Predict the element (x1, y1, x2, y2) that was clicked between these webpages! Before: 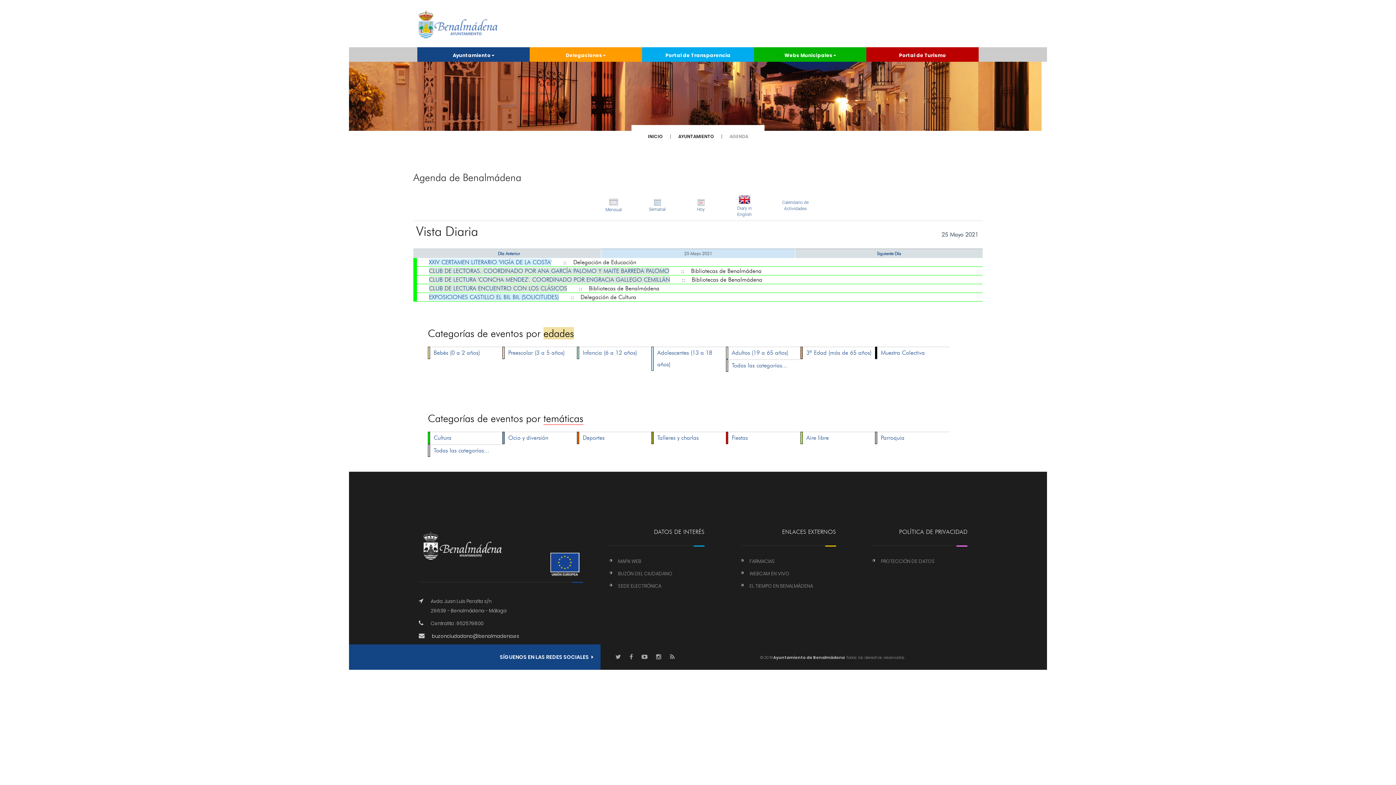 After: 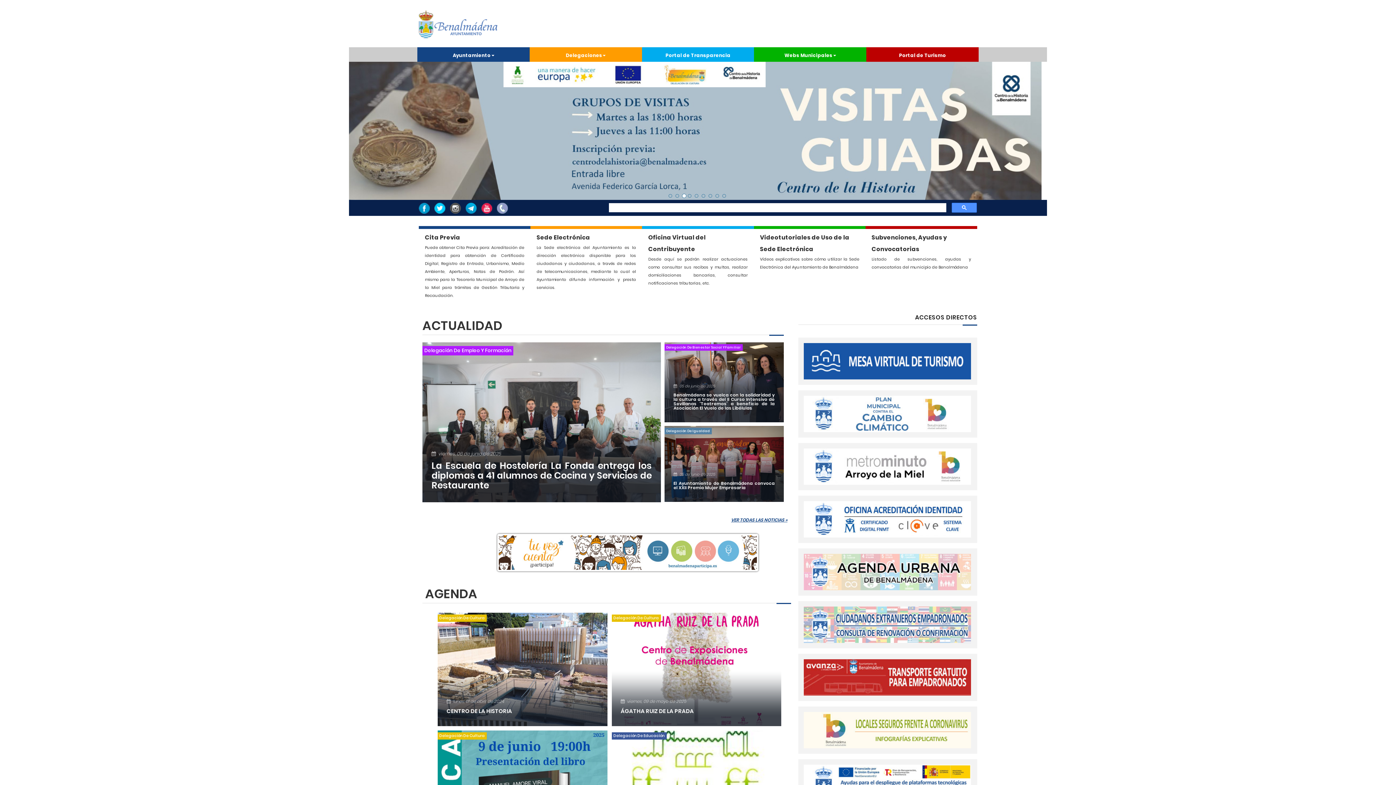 Action: bbox: (529, 47, 642, 61) label: Delegaciones